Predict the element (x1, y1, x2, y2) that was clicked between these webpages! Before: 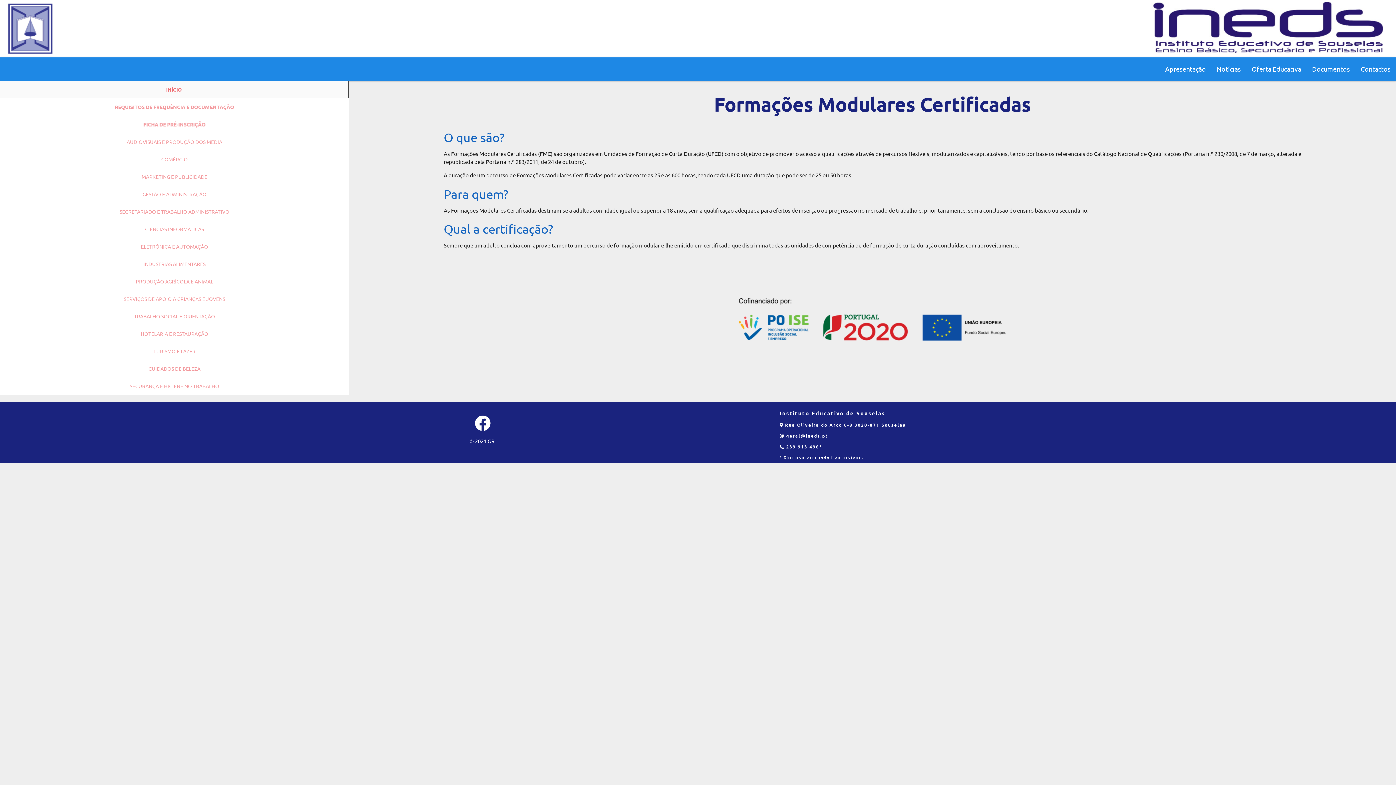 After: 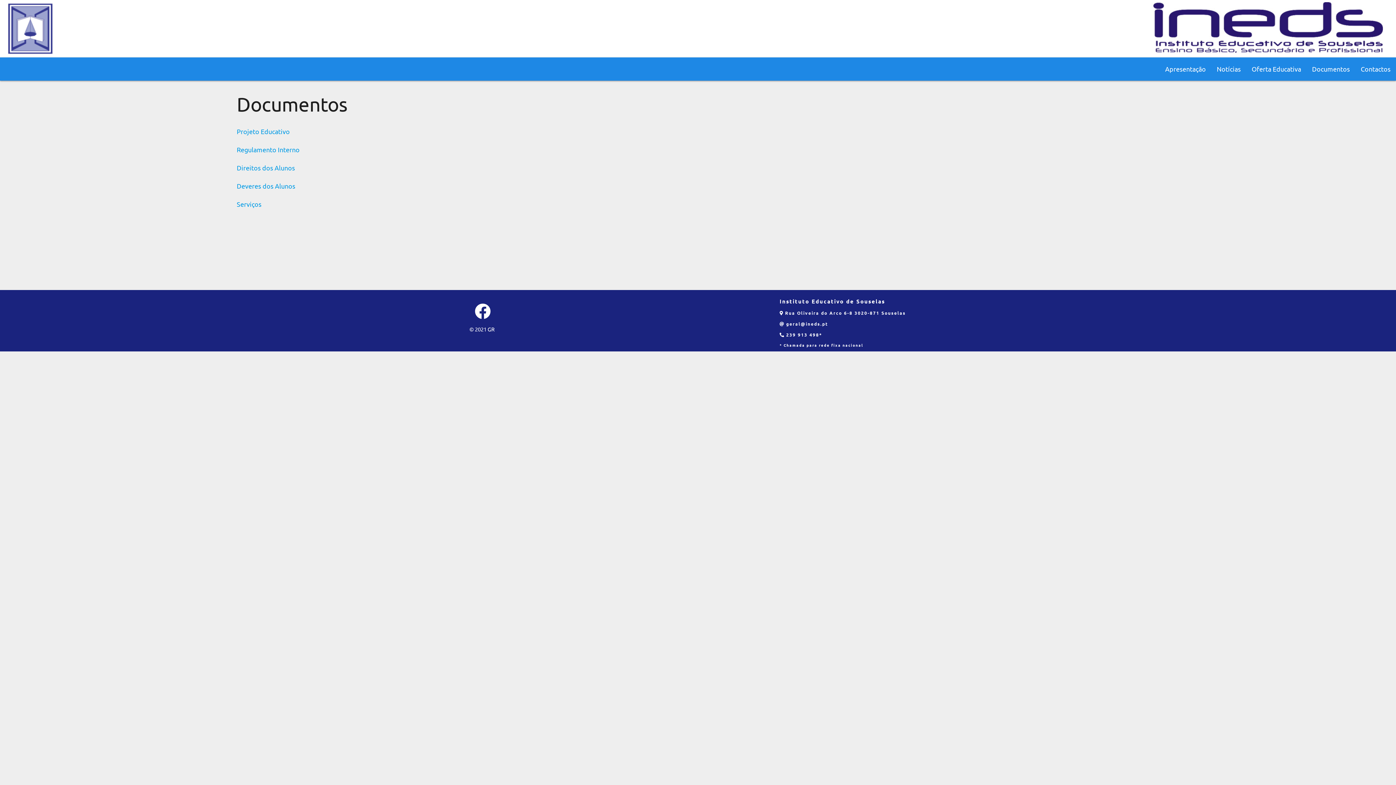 Action: bbox: (1306, 57, 1355, 80) label: Documentos